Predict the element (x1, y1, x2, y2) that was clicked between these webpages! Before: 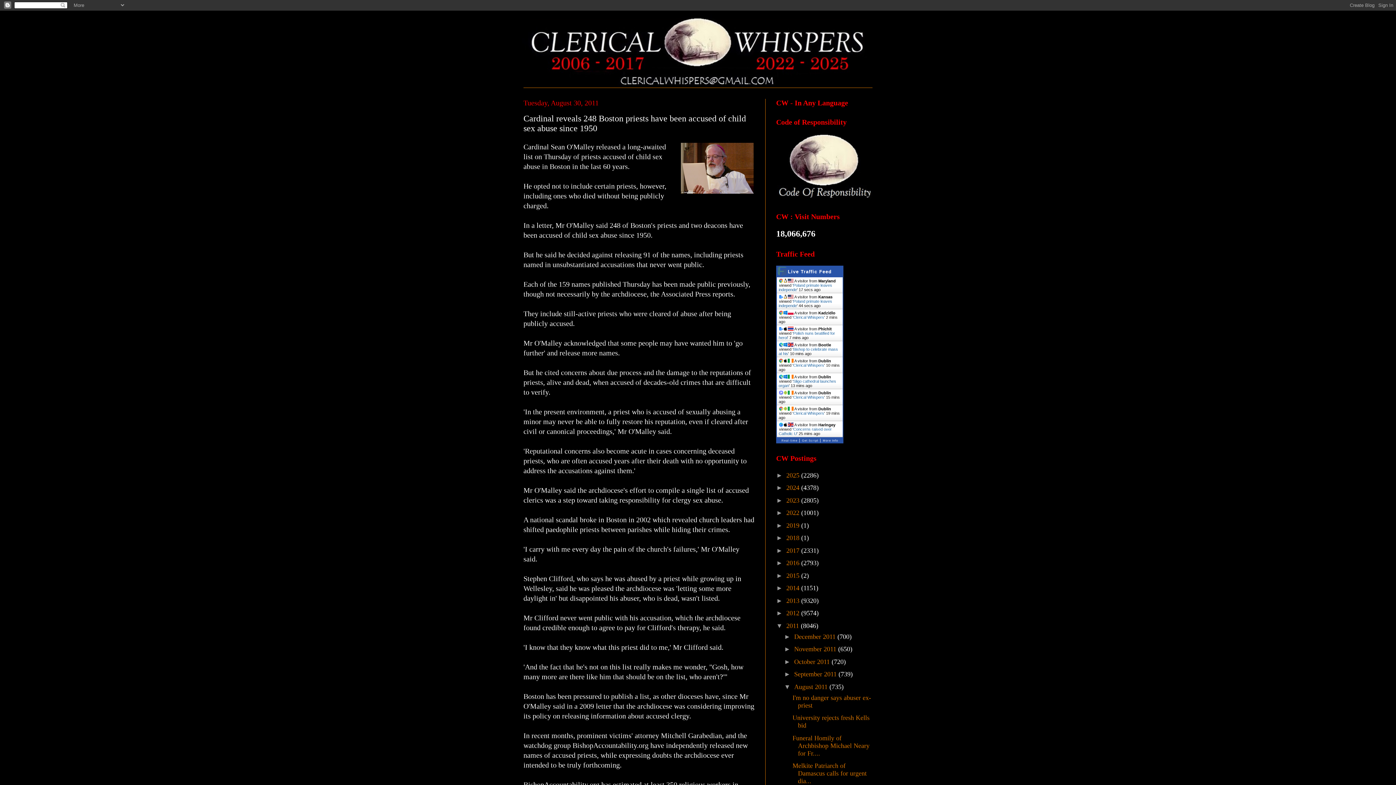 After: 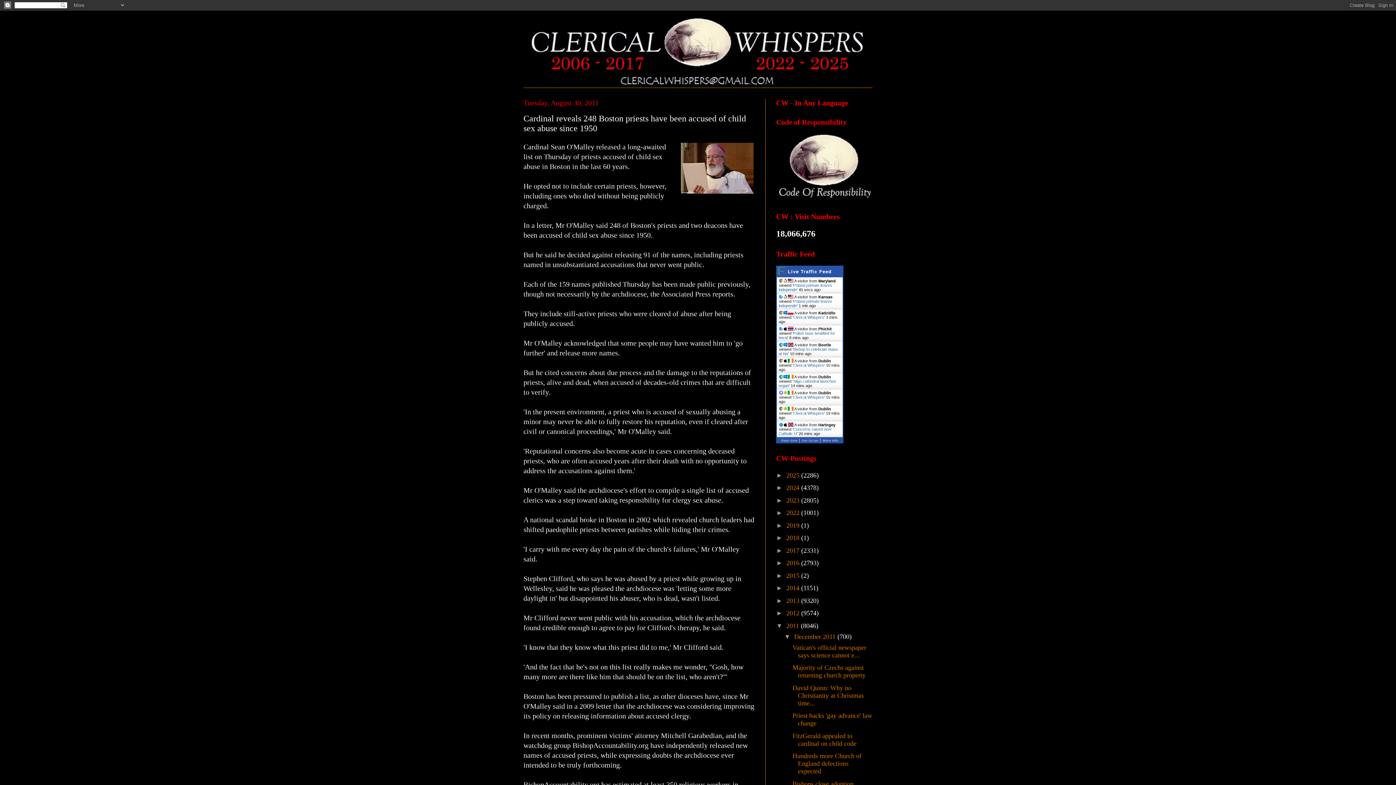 Action: bbox: (784, 633, 794, 640) label: ►  